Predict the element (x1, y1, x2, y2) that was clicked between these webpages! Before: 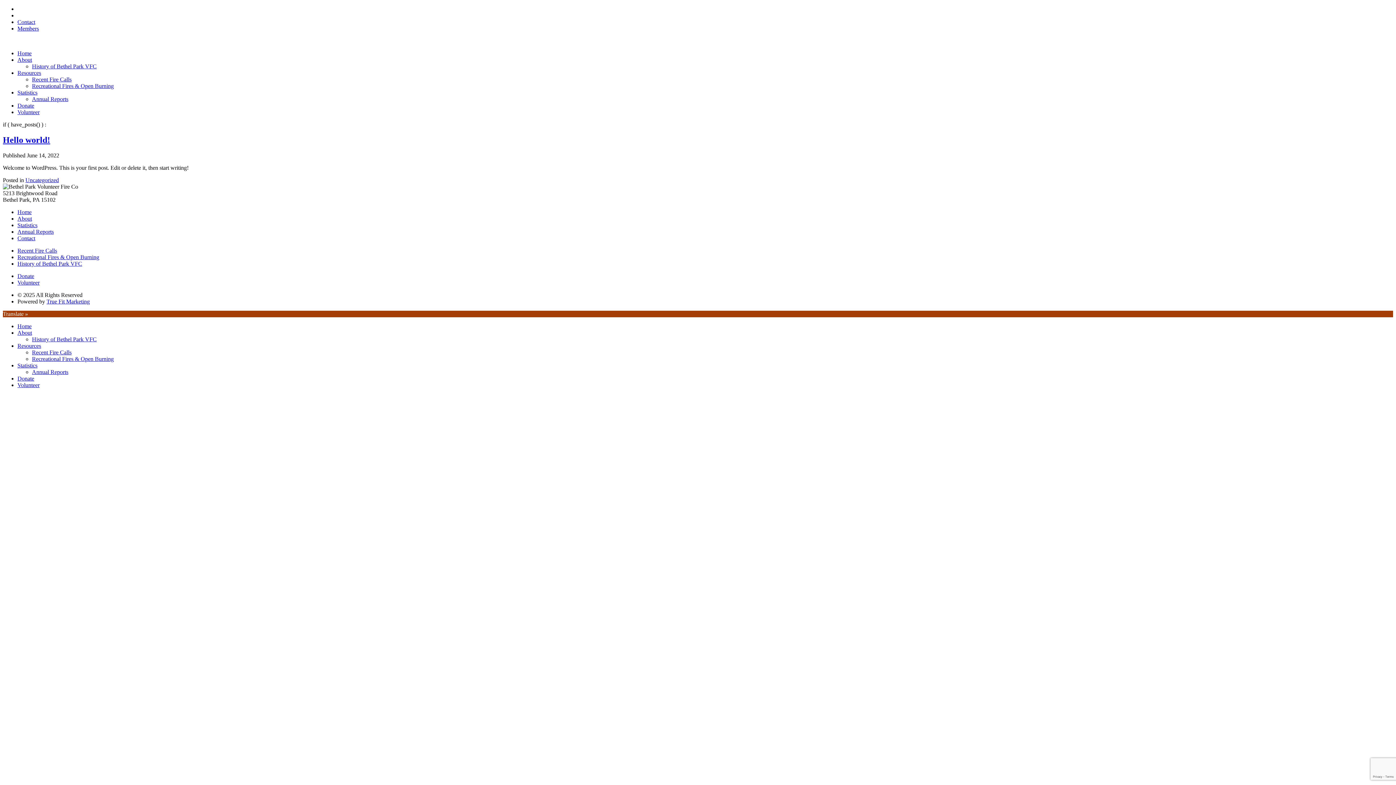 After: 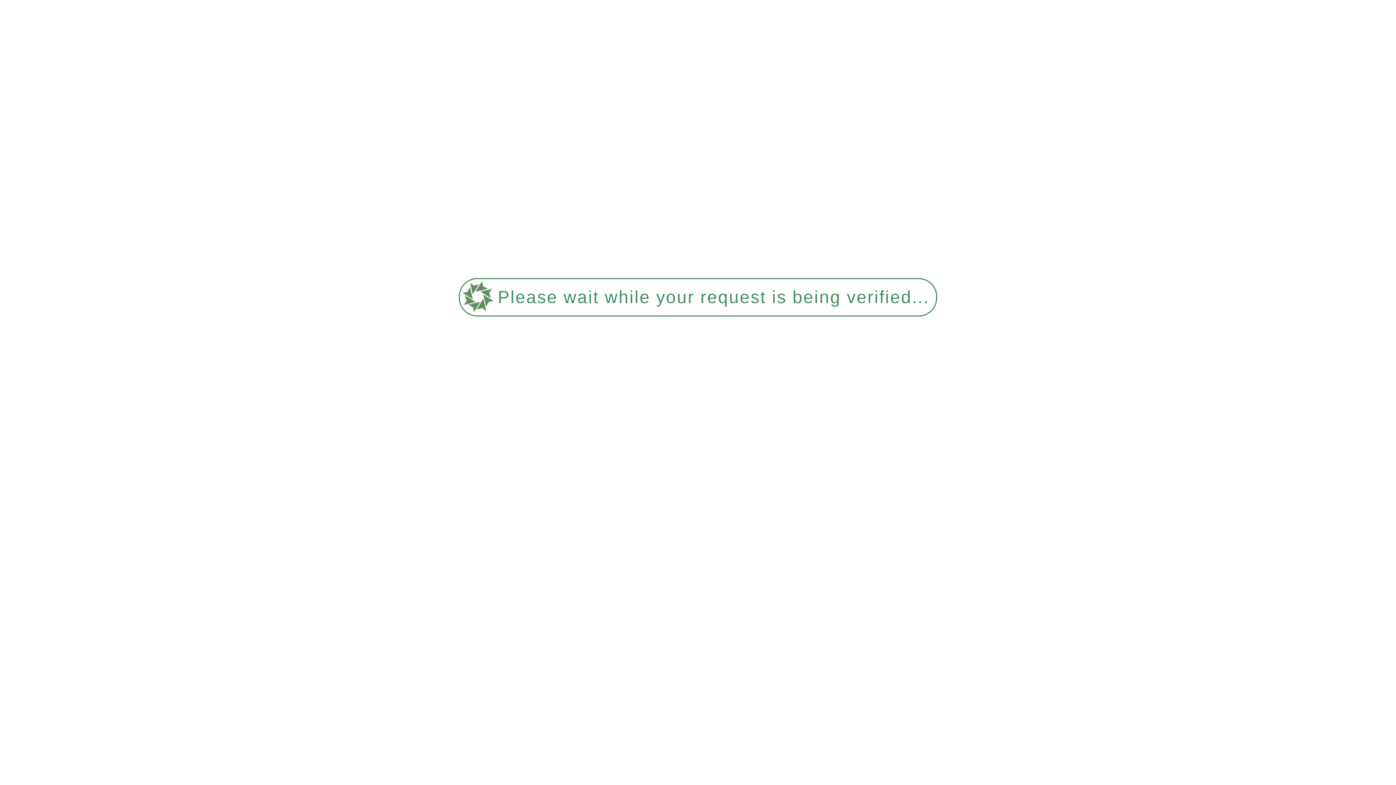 Action: label: Volunteer bbox: (17, 382, 39, 388)